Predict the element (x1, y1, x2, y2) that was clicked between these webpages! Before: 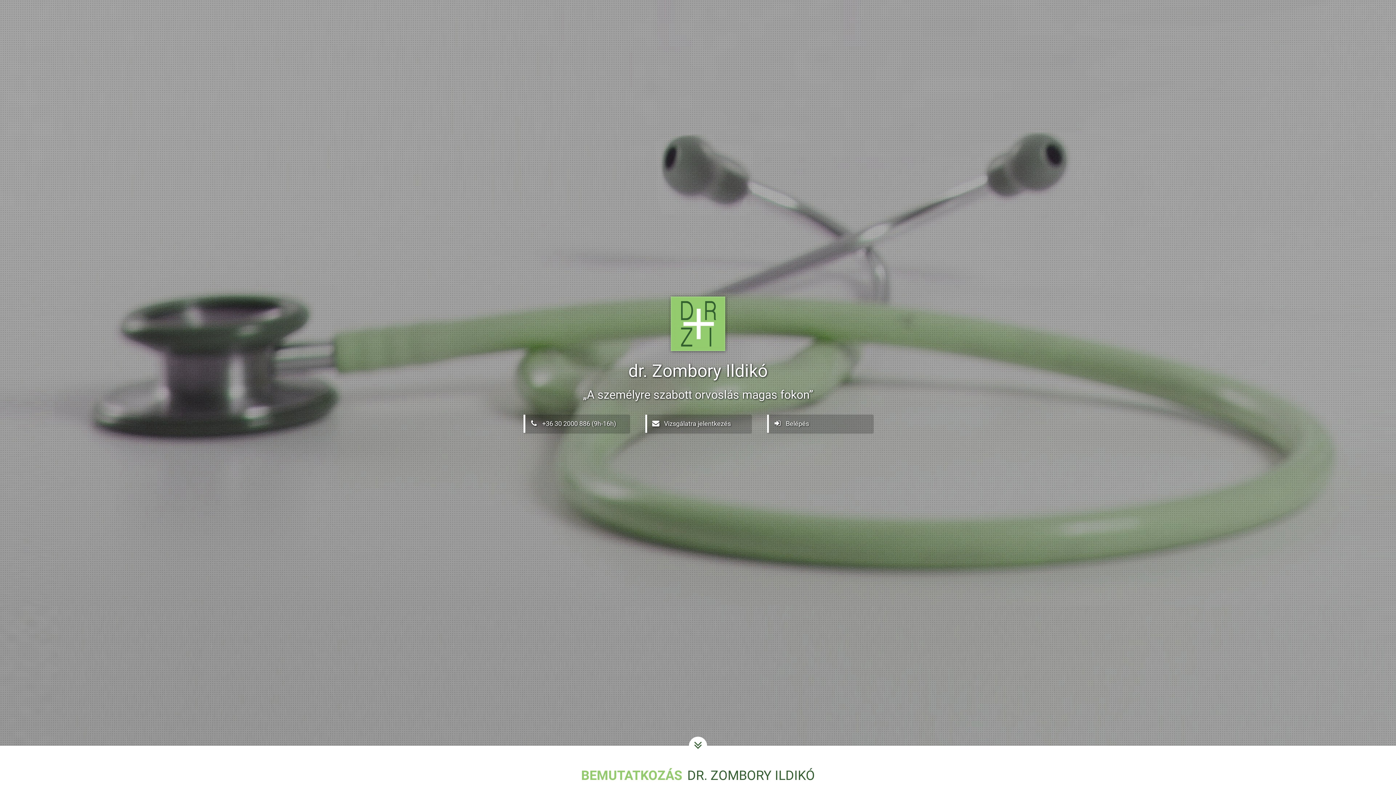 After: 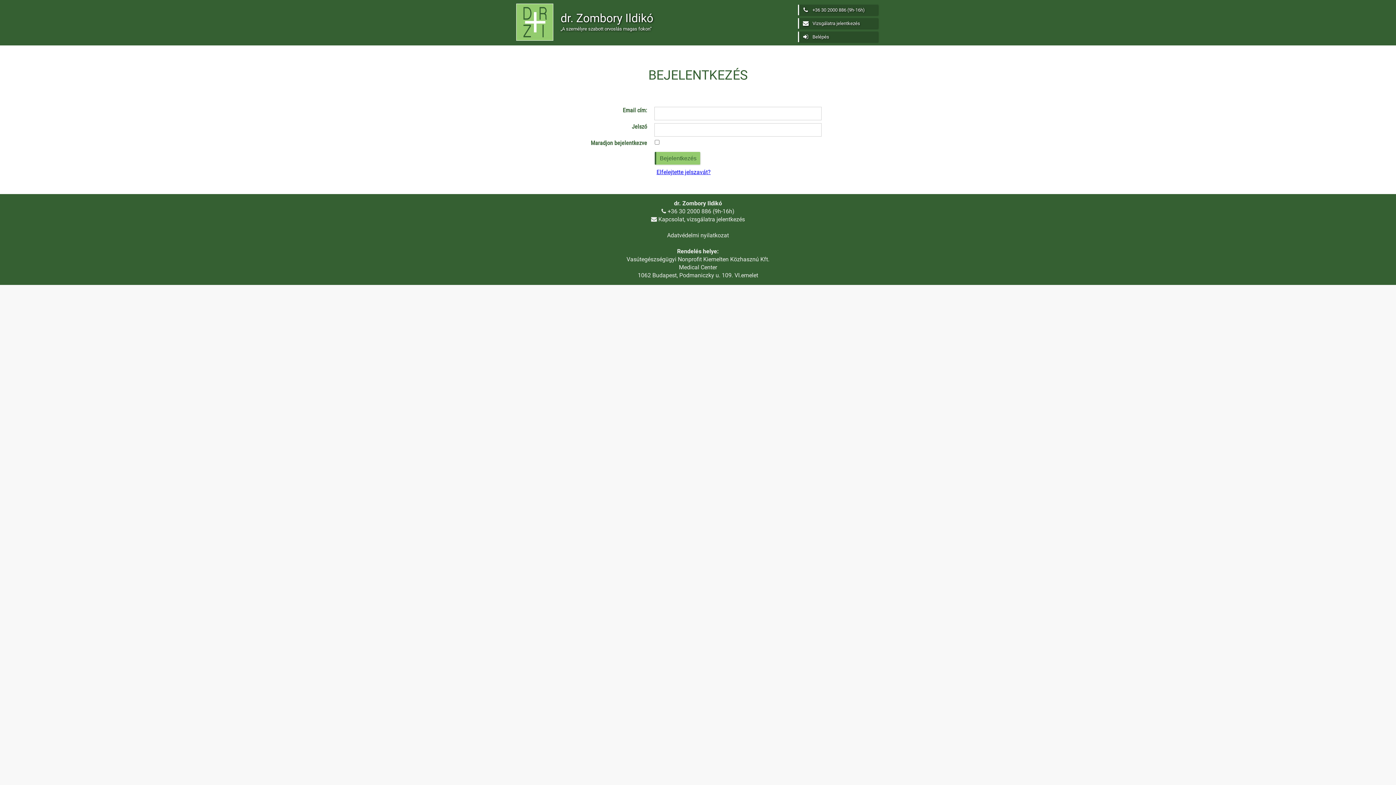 Action: bbox: (767, 414, 872, 433) label: Belépés